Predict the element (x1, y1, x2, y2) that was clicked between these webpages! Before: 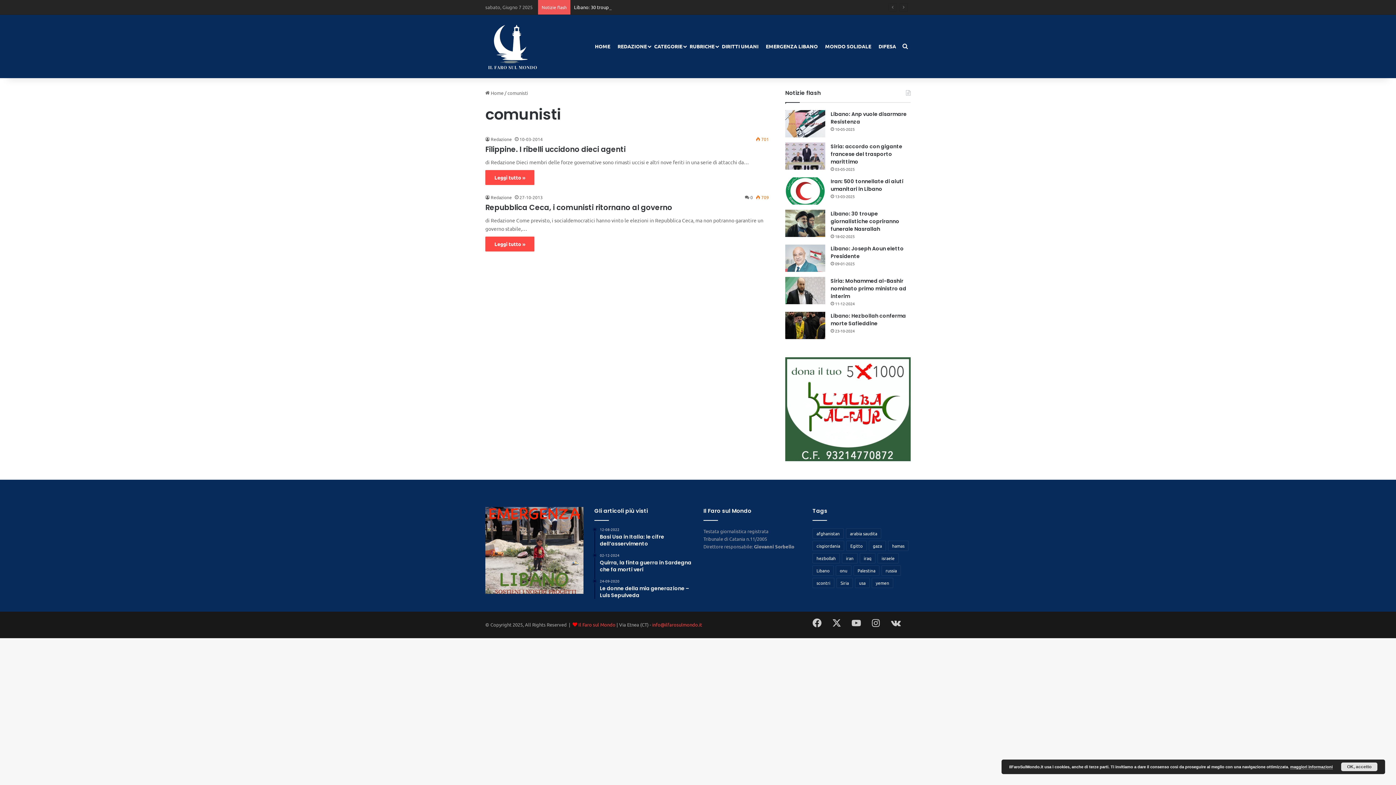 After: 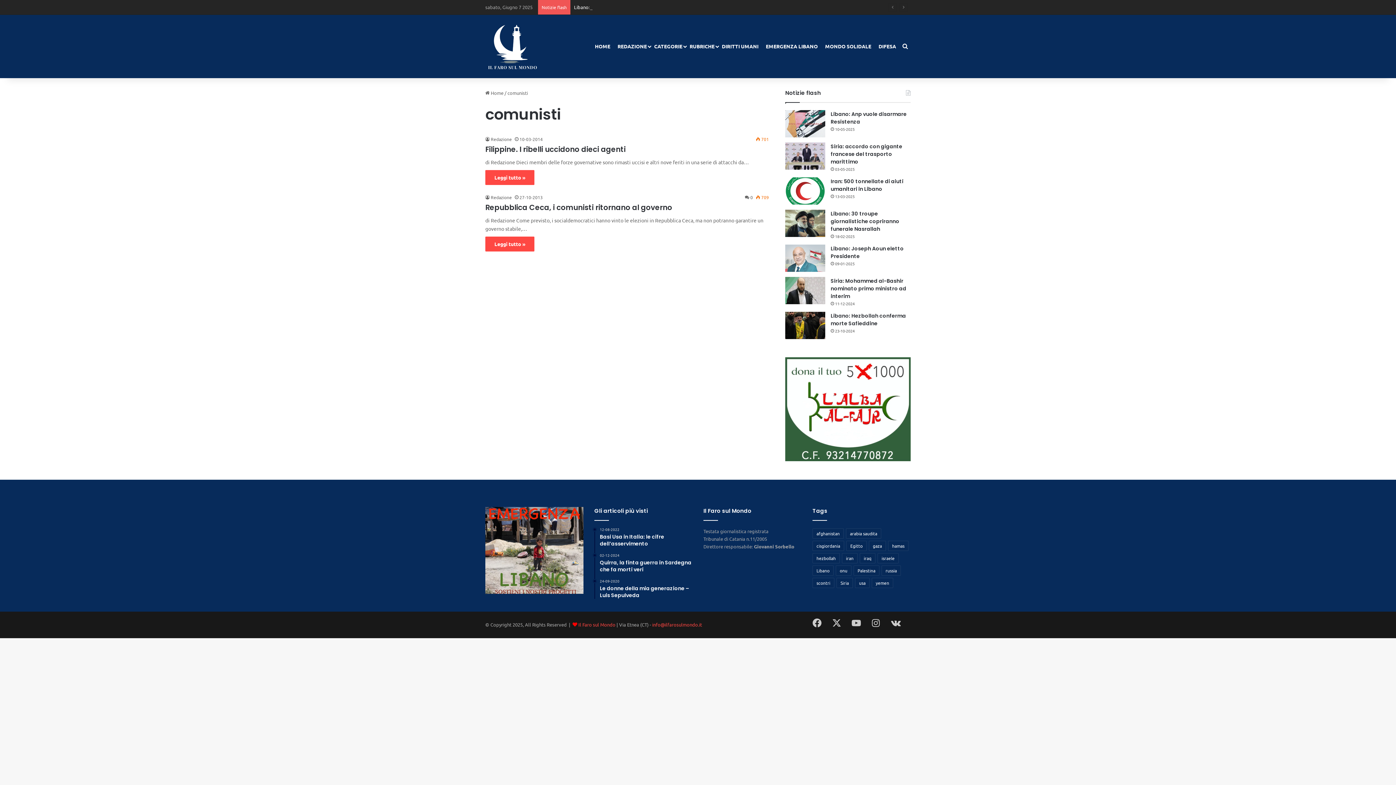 Action: label: OK, accetto bbox: (1341, 762, 1377, 771)